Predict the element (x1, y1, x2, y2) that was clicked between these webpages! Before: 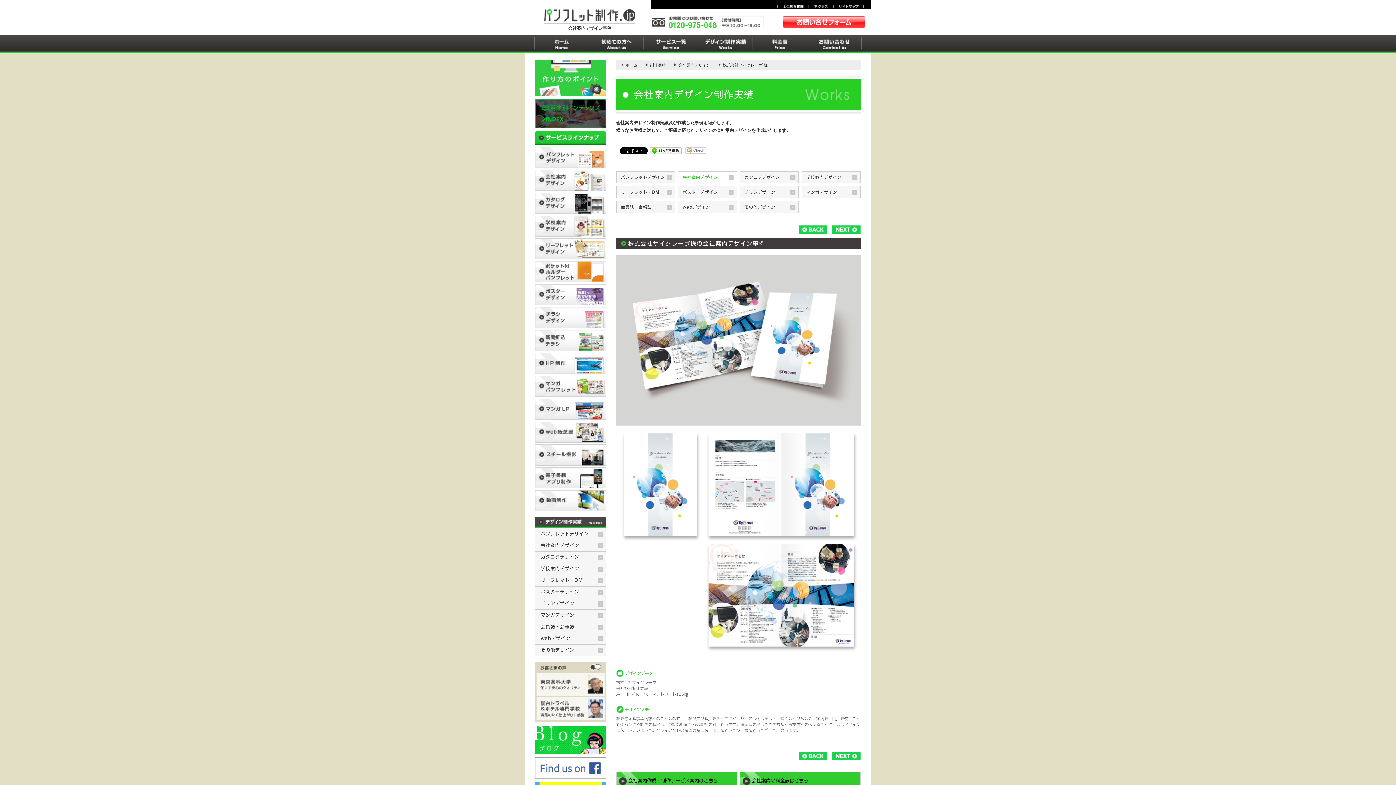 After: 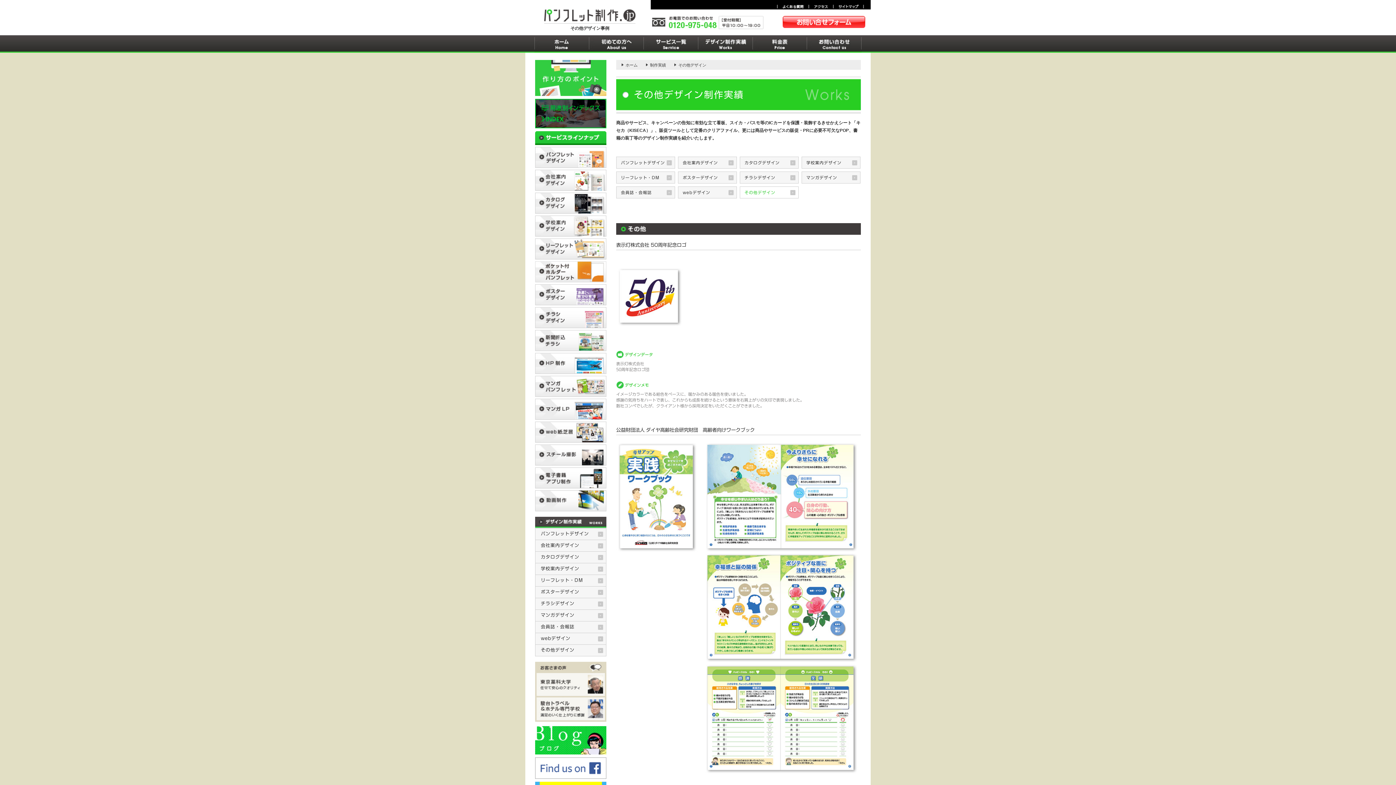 Action: bbox: (535, 645, 606, 656) label: その他デザイン